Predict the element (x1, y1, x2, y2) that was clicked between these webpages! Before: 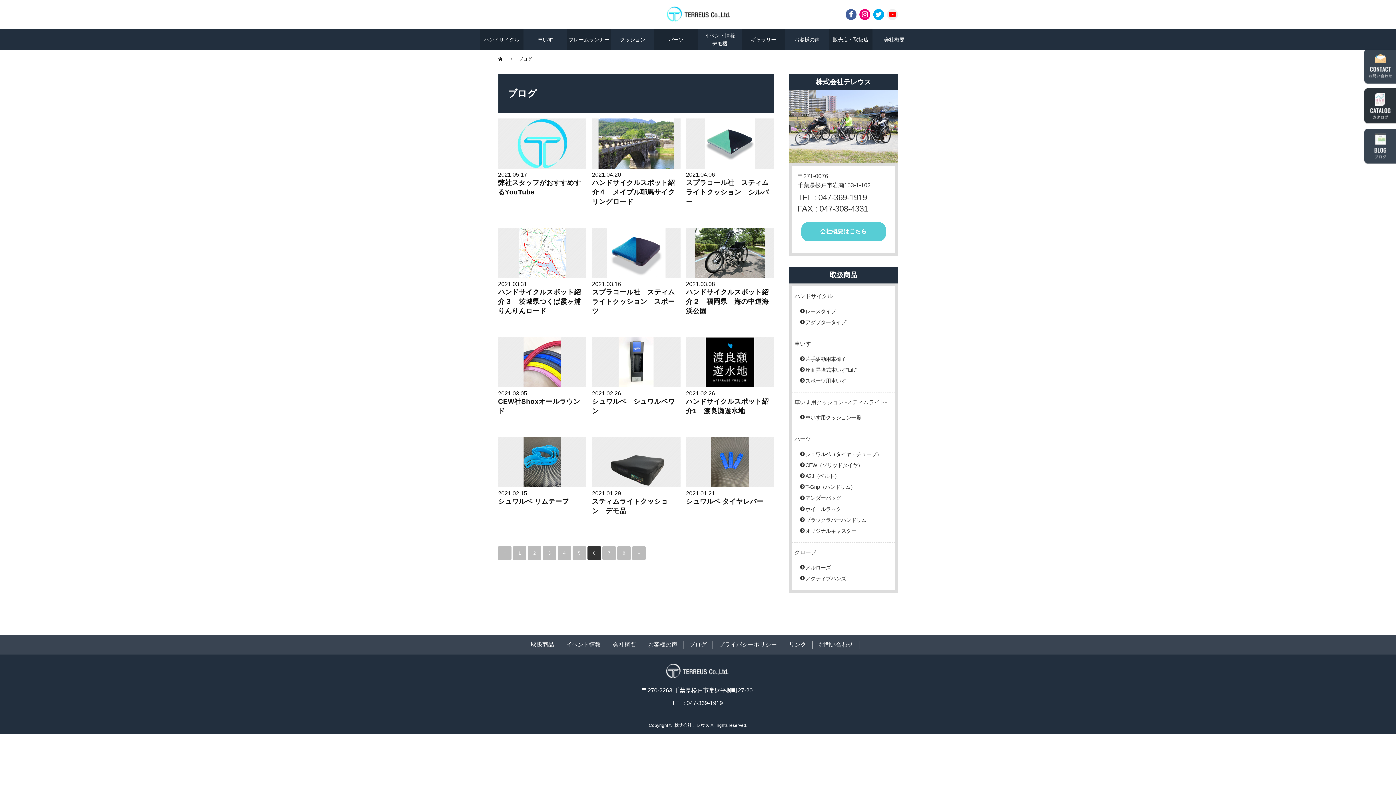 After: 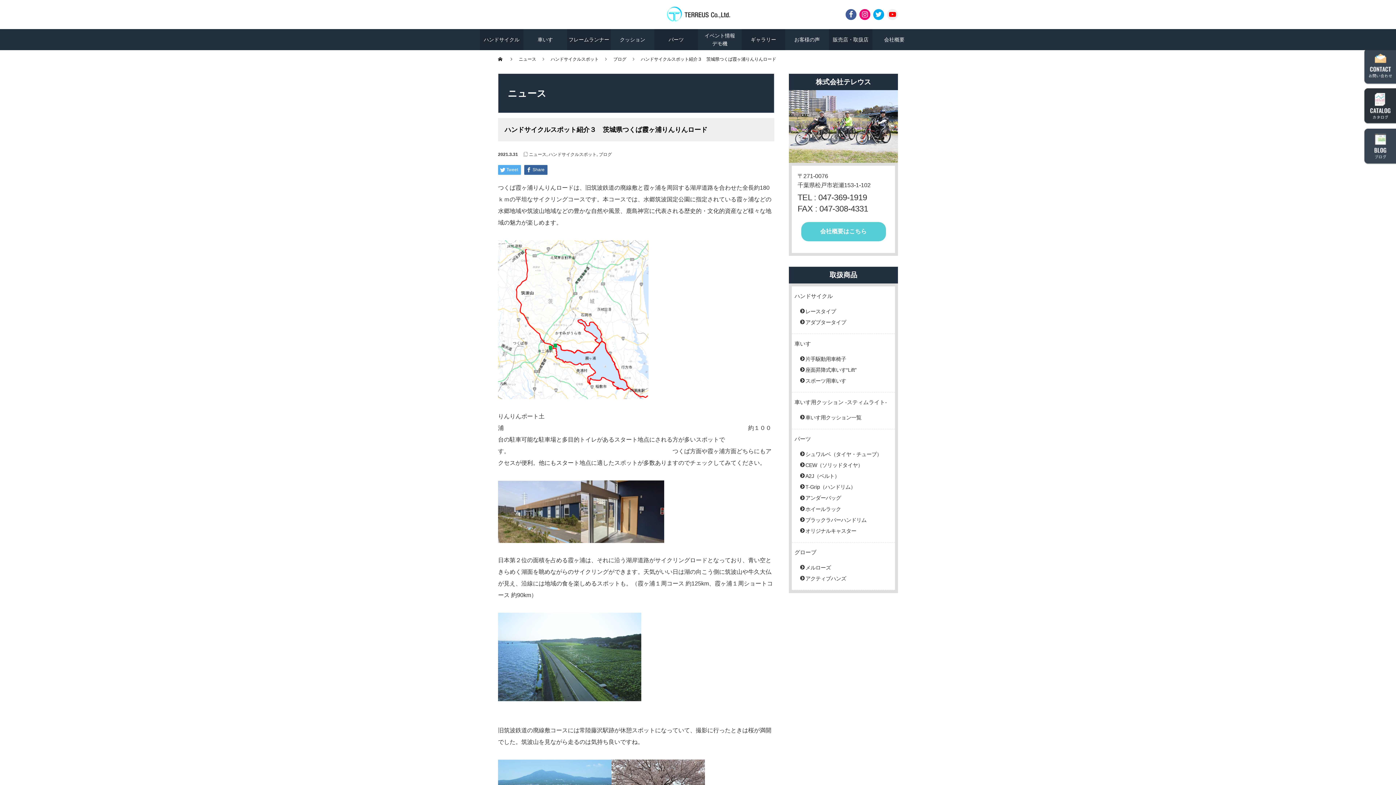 Action: bbox: (498, 288, 581, 314) label: ハンドサイクルスポット紹介３　茨城県つくば霞ヶ浦りんりんロード